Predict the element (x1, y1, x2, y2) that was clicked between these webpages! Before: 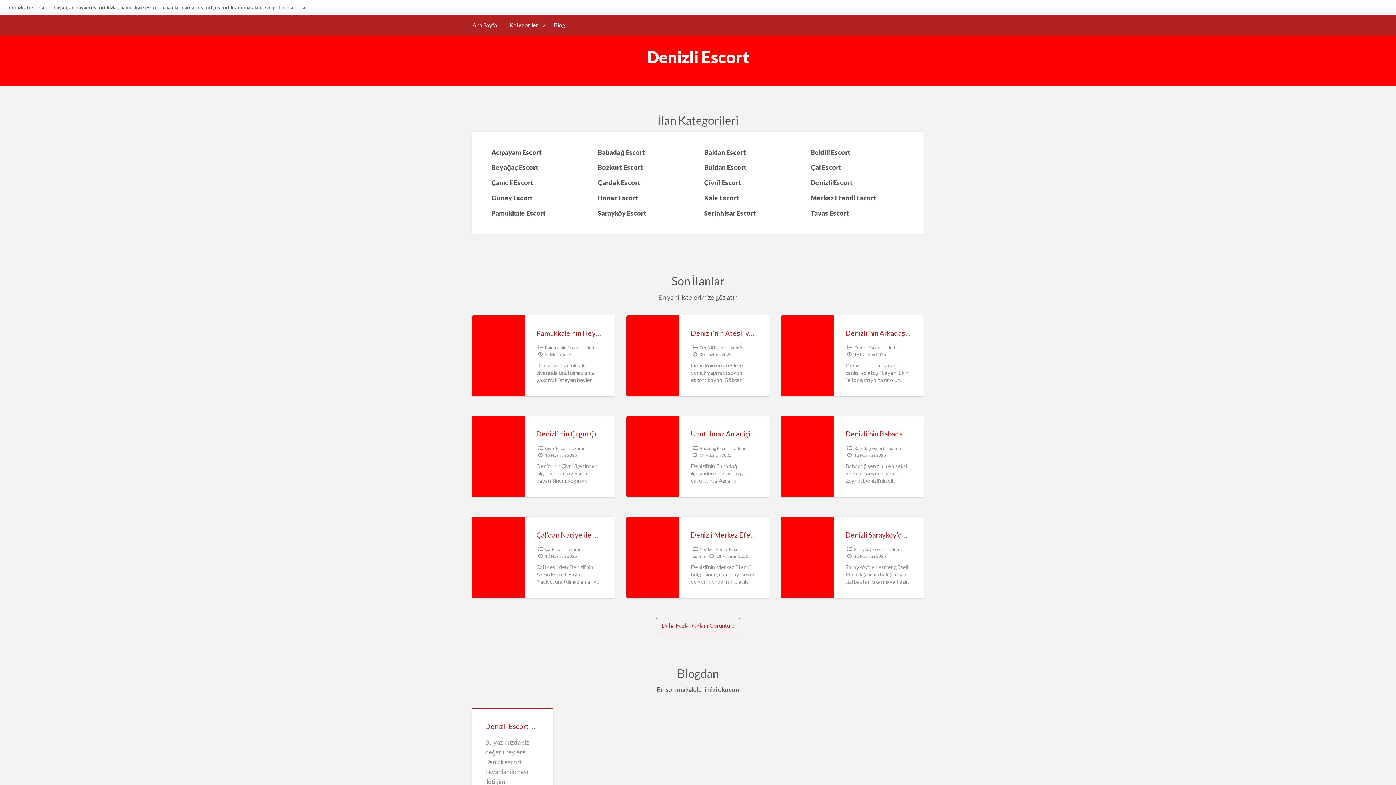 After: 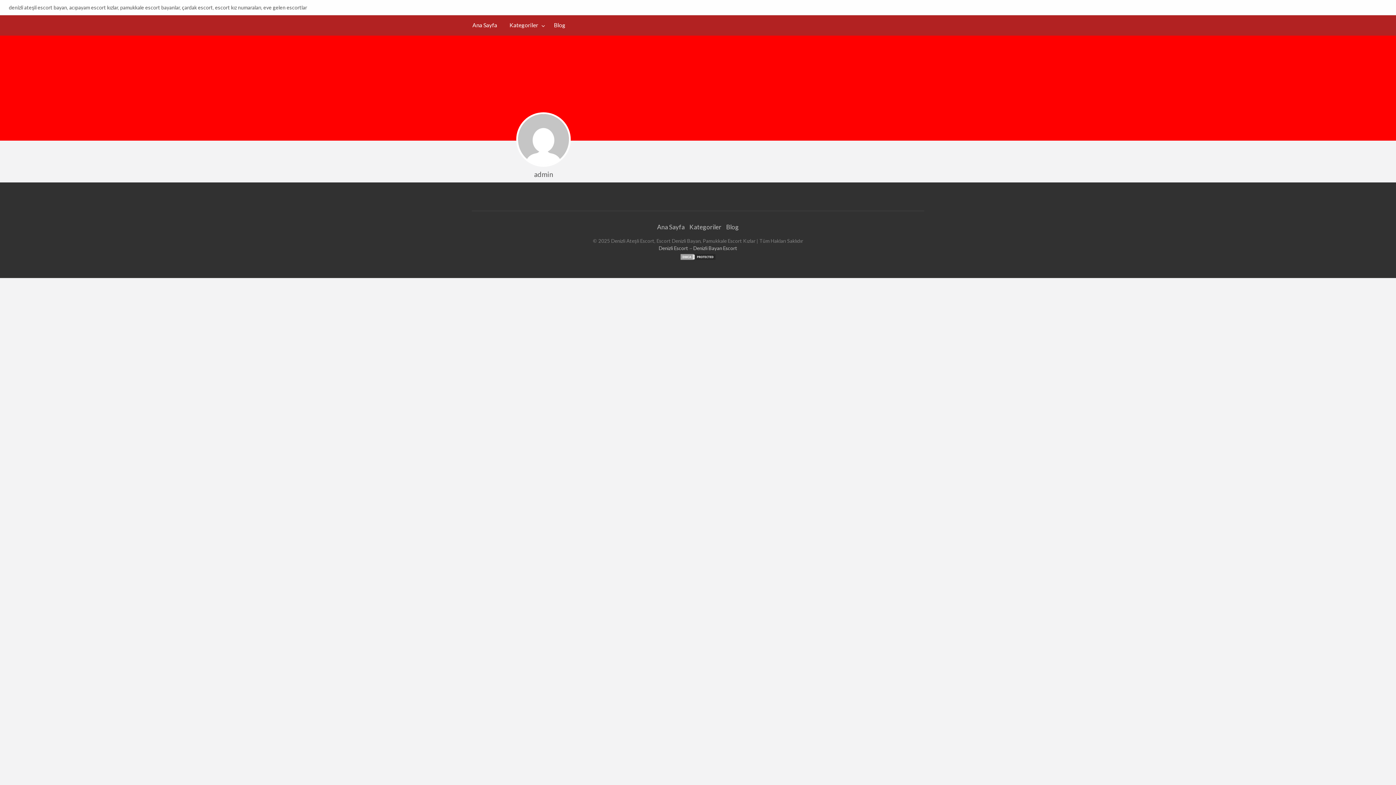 Action: label: admin bbox: (731, 345, 743, 350)